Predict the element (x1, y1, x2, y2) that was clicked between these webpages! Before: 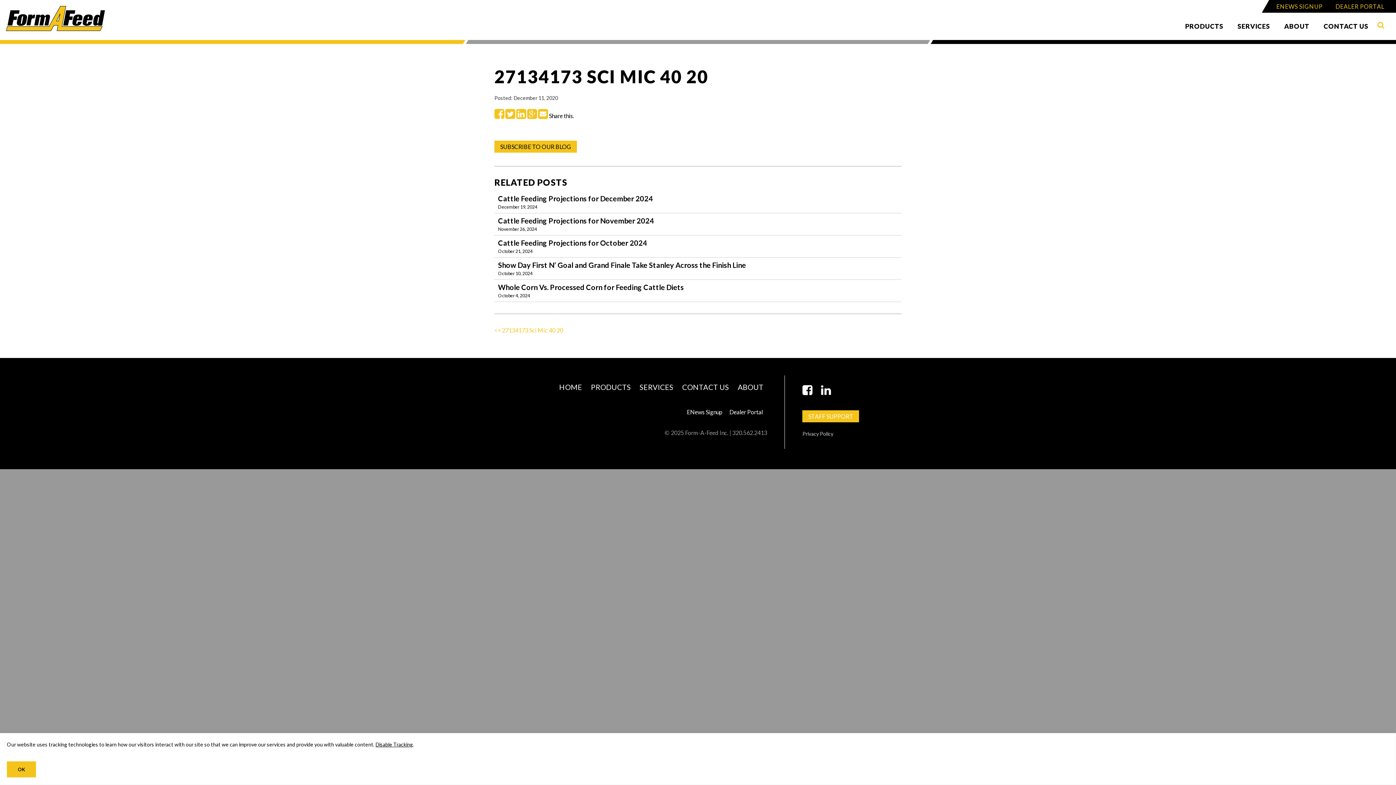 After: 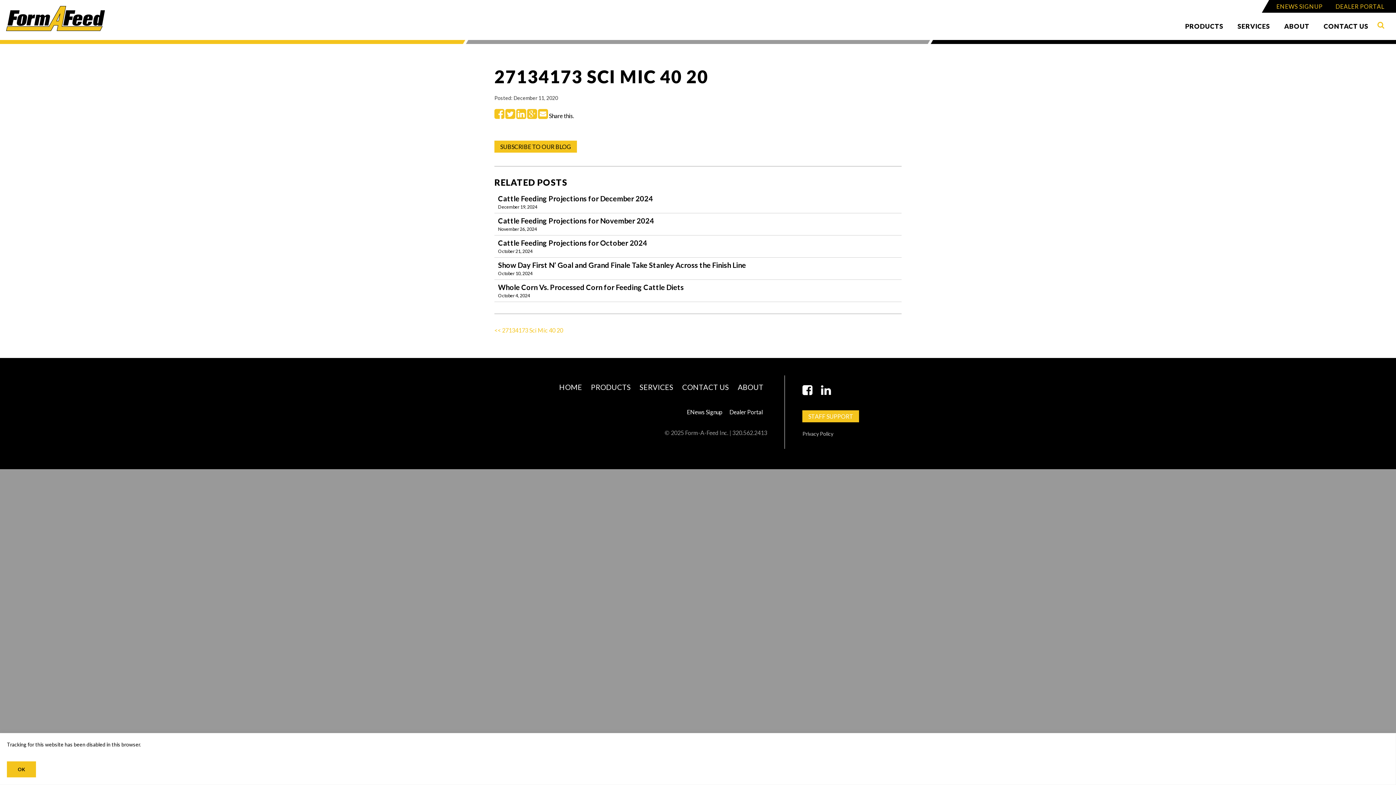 Action: label: Disable Tracking bbox: (375, 741, 413, 748)